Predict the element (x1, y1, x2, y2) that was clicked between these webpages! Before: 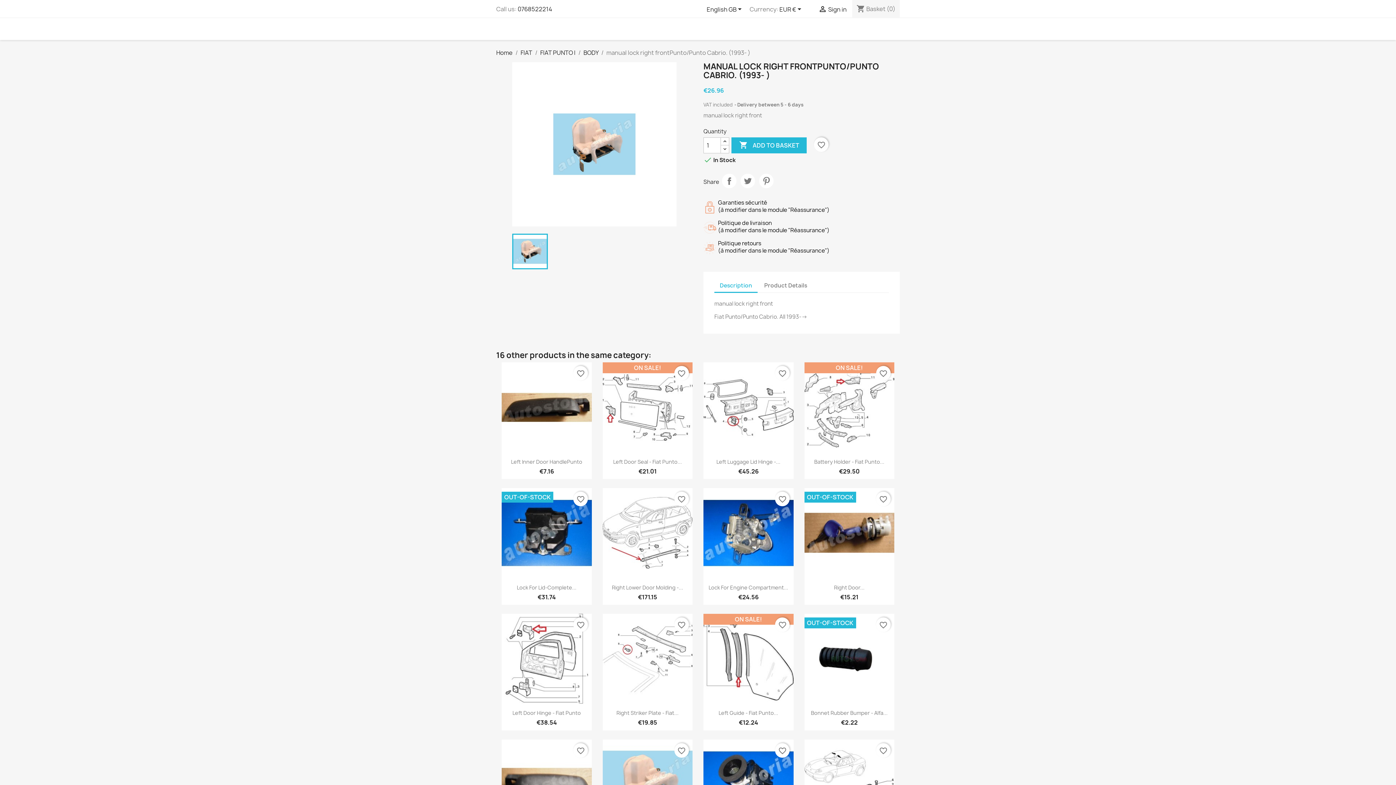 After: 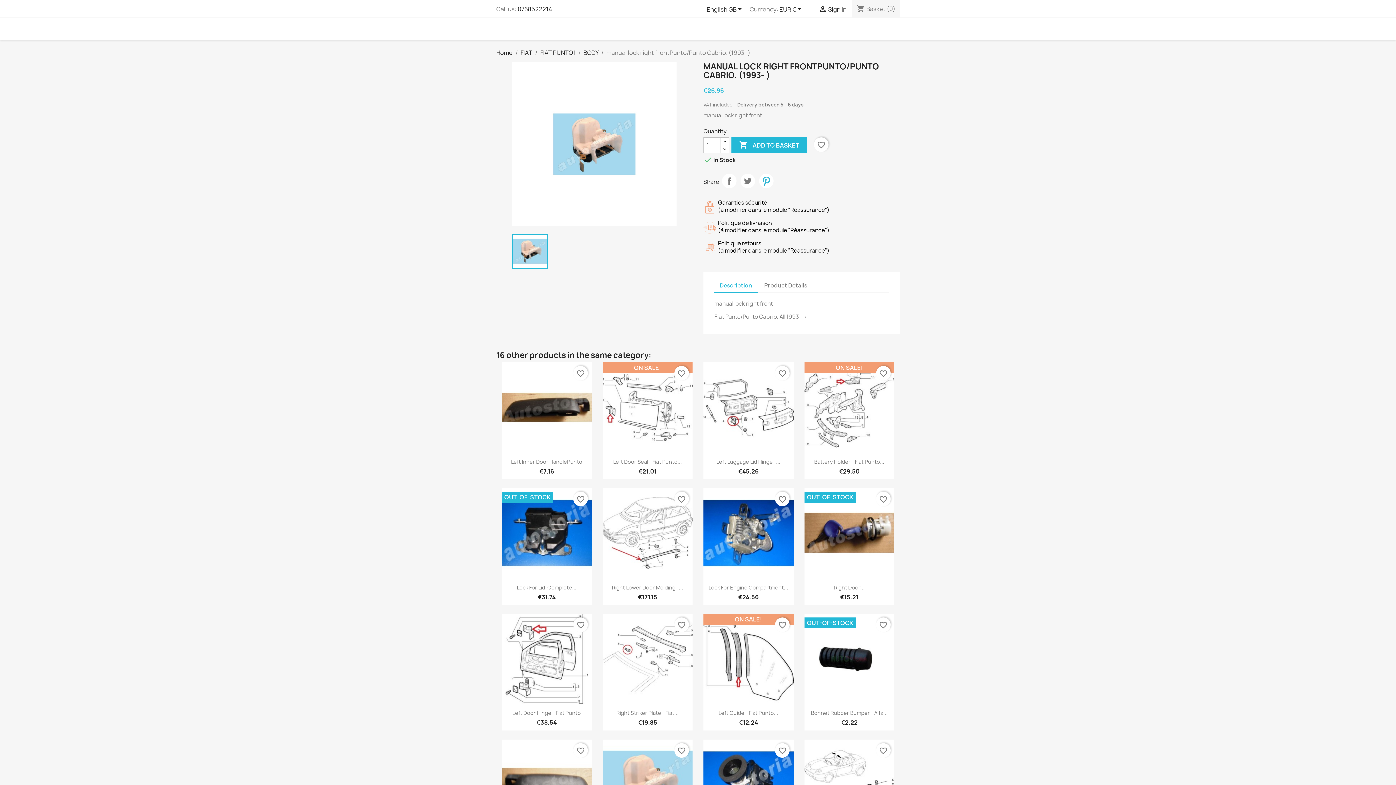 Action: bbox: (759, 173, 773, 188) label: Pinterest